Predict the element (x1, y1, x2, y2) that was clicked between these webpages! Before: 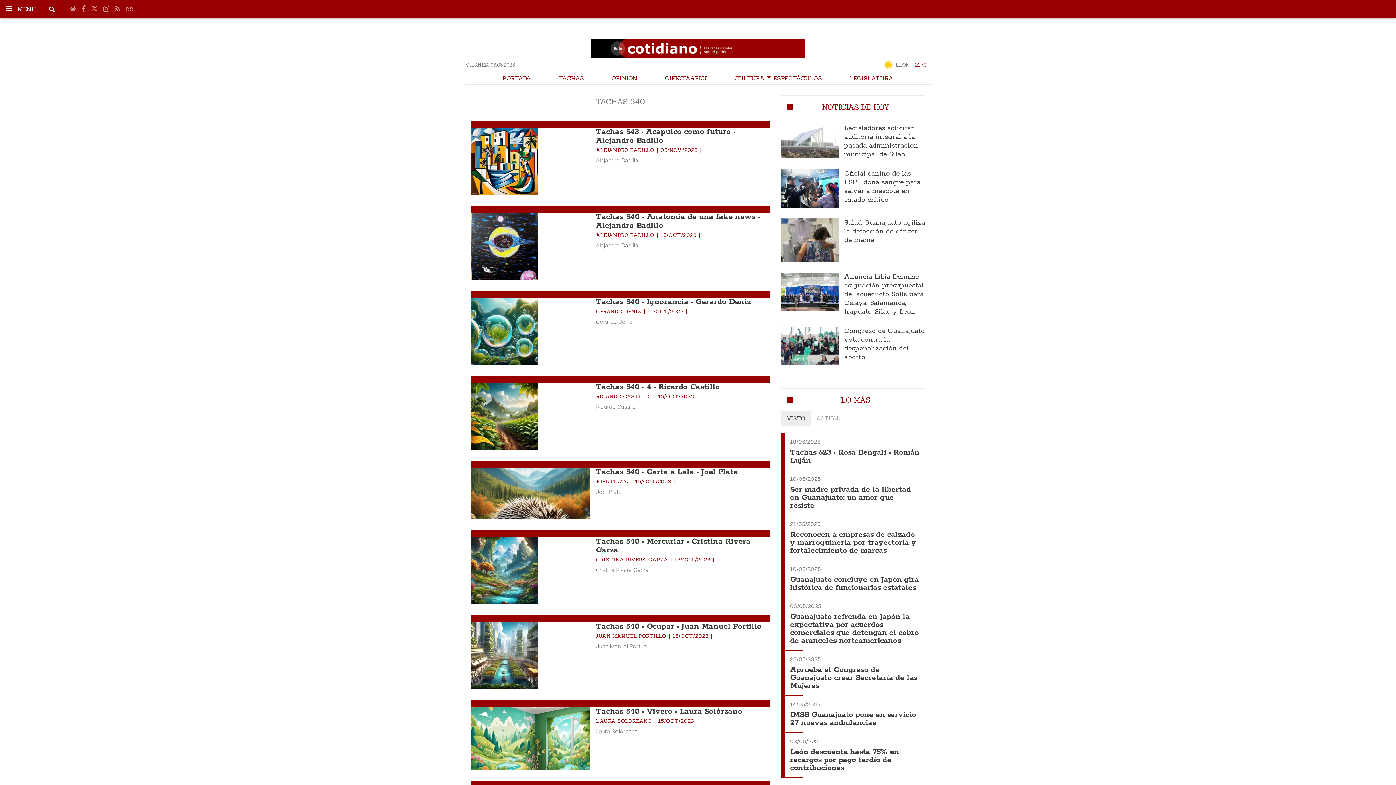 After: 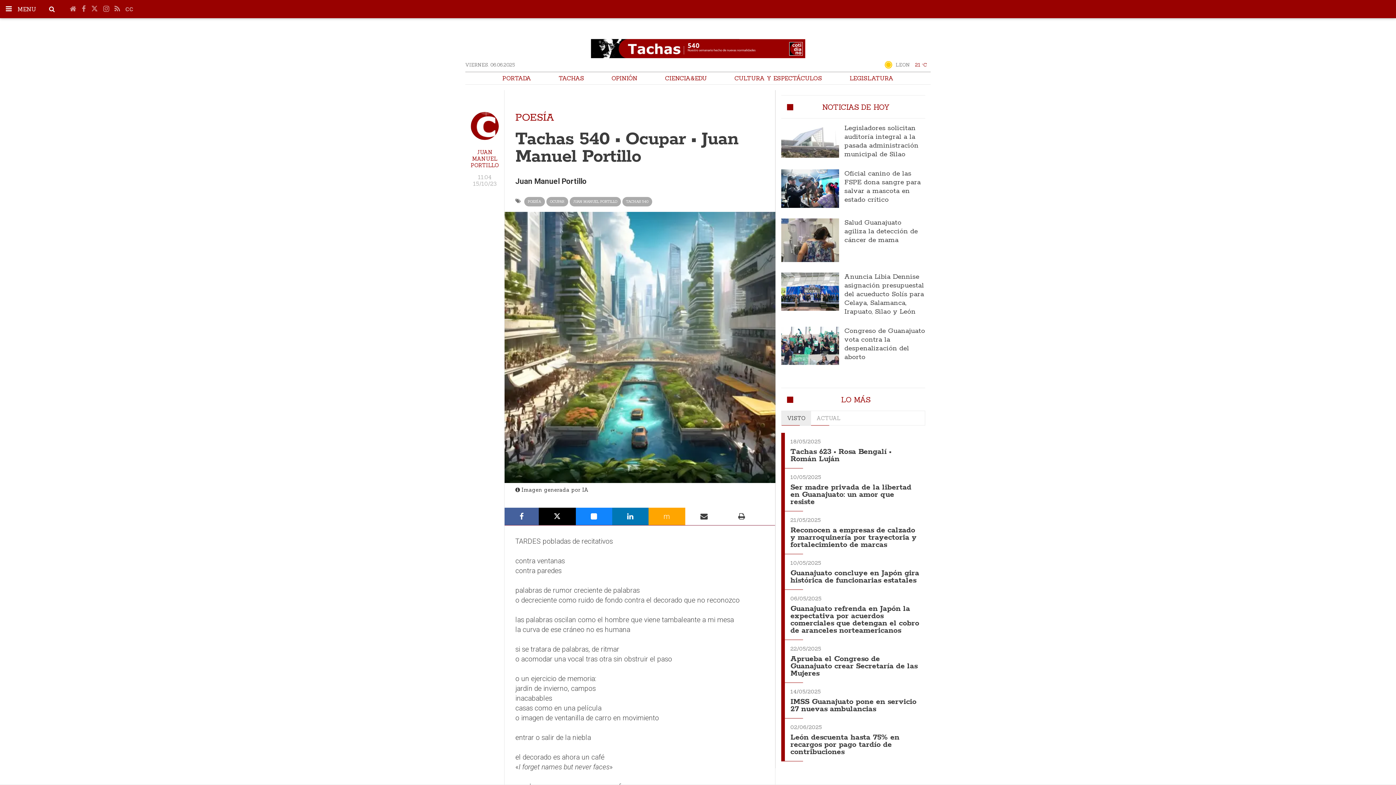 Action: bbox: (470, 622, 538, 689)